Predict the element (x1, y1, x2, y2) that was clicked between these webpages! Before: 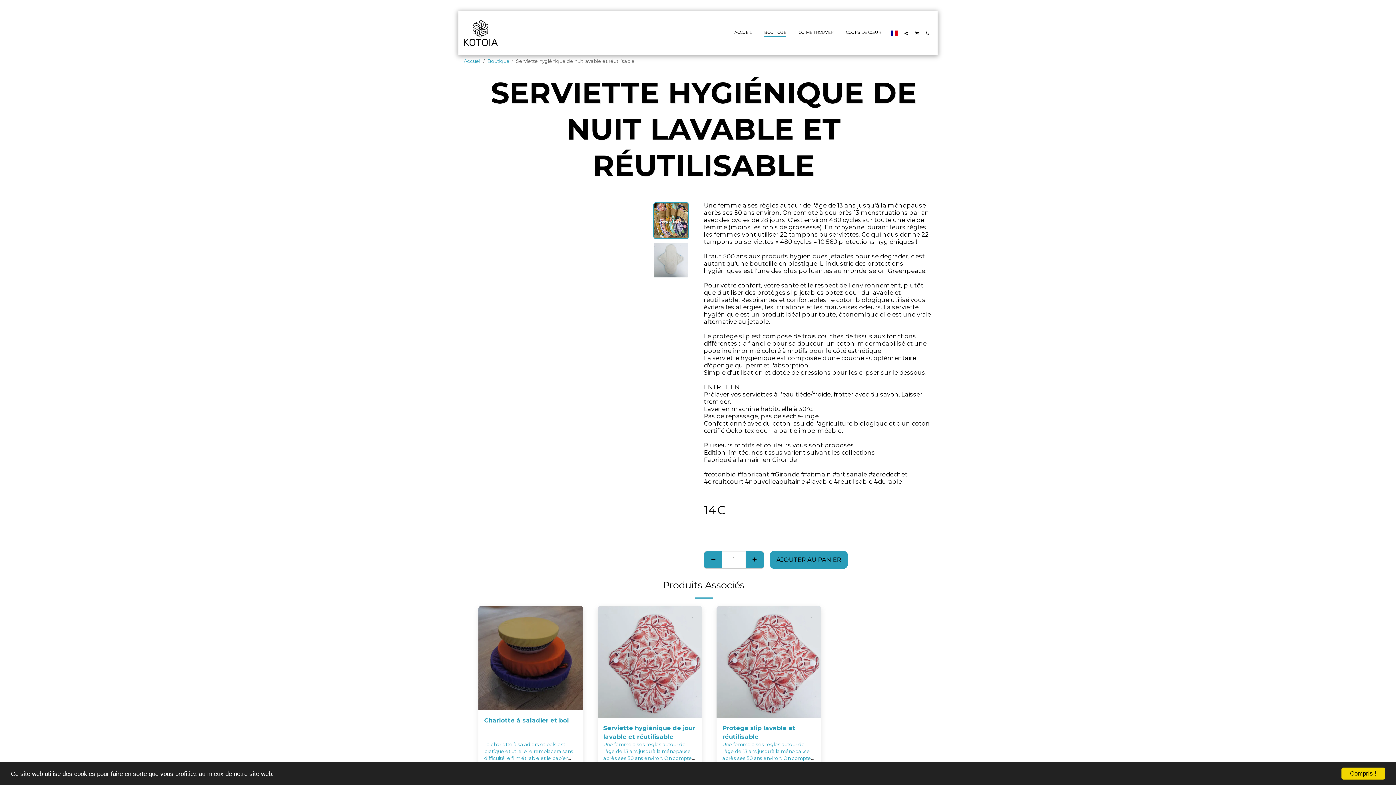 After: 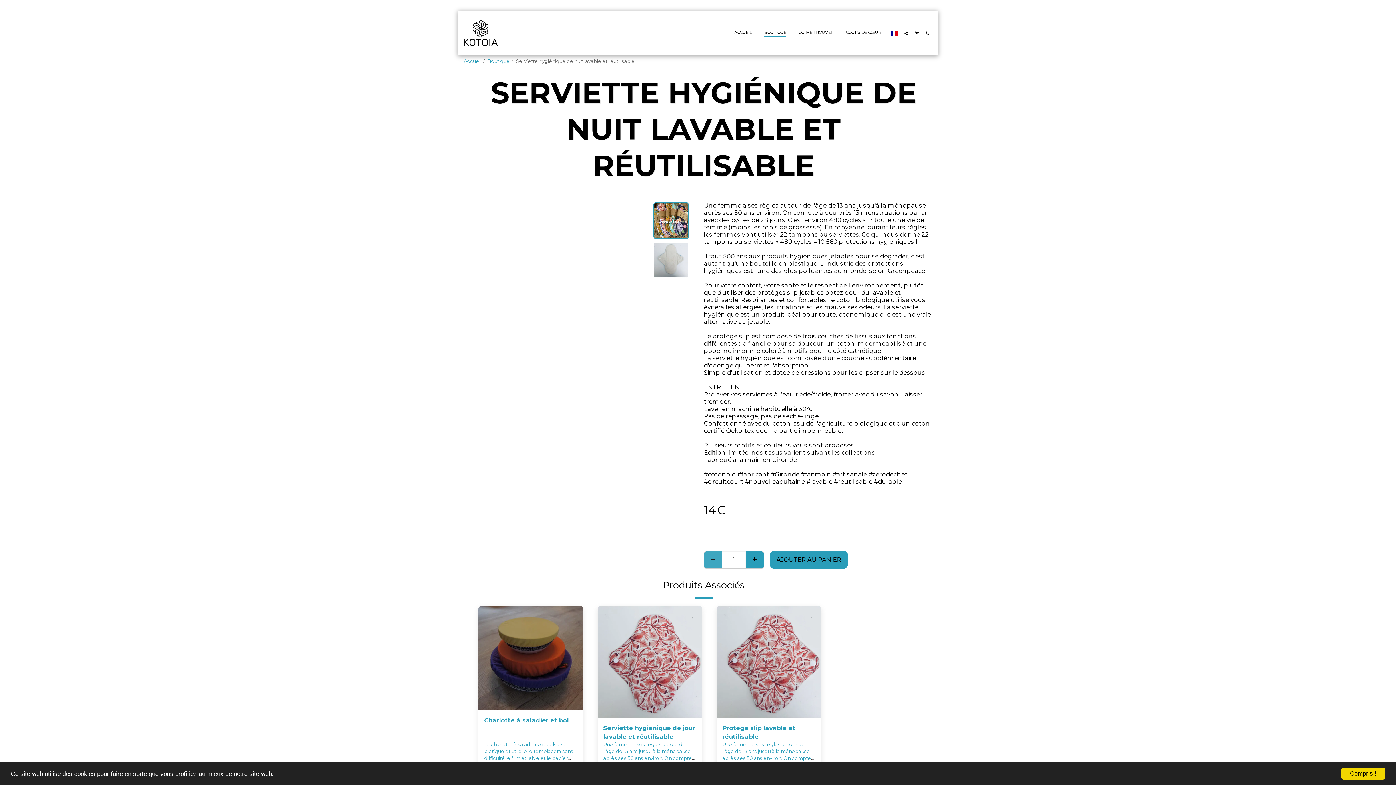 Action: bbox: (704, 551, 722, 568) label:  